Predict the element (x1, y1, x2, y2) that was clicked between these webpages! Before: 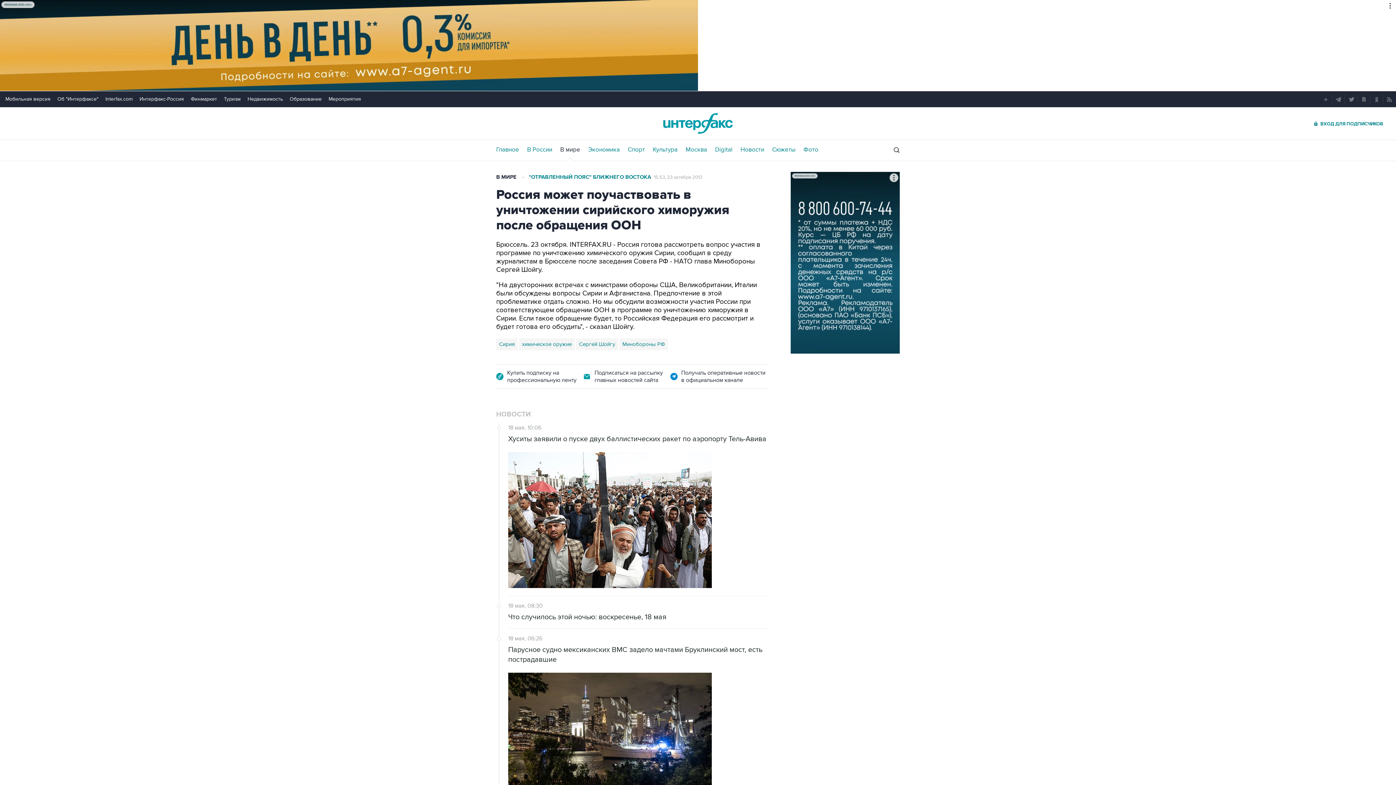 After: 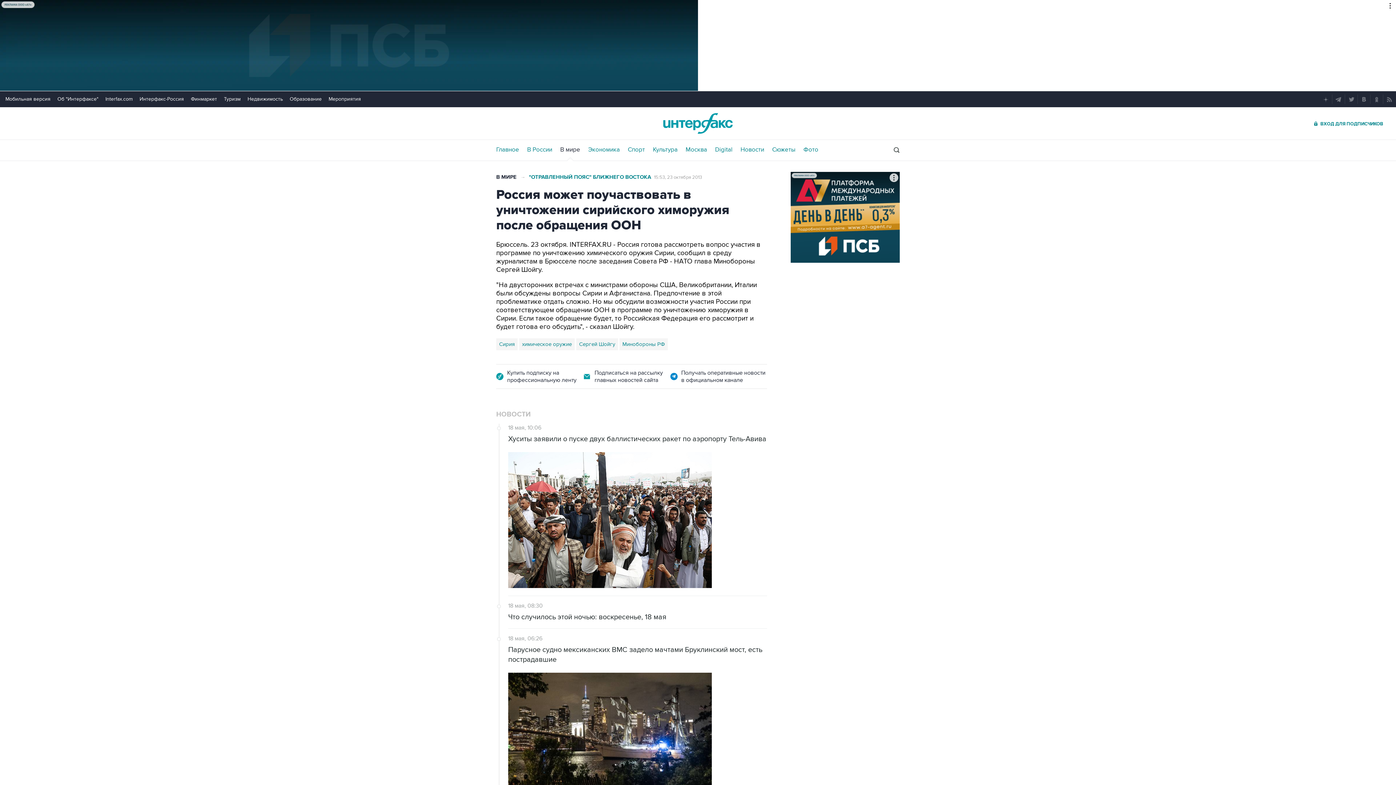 Action: bbox: (670, 364, 767, 388) label: Получать оперативные новости в официальном канале